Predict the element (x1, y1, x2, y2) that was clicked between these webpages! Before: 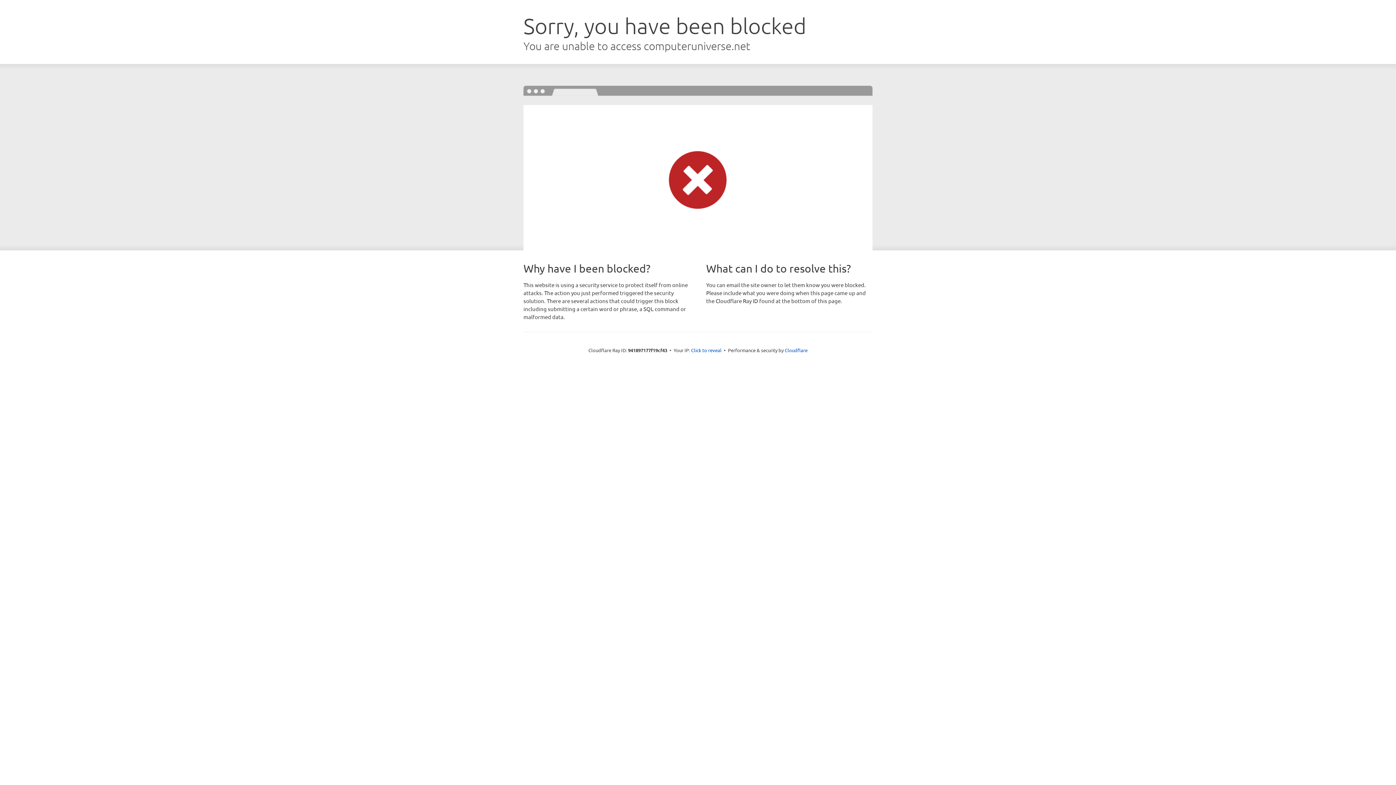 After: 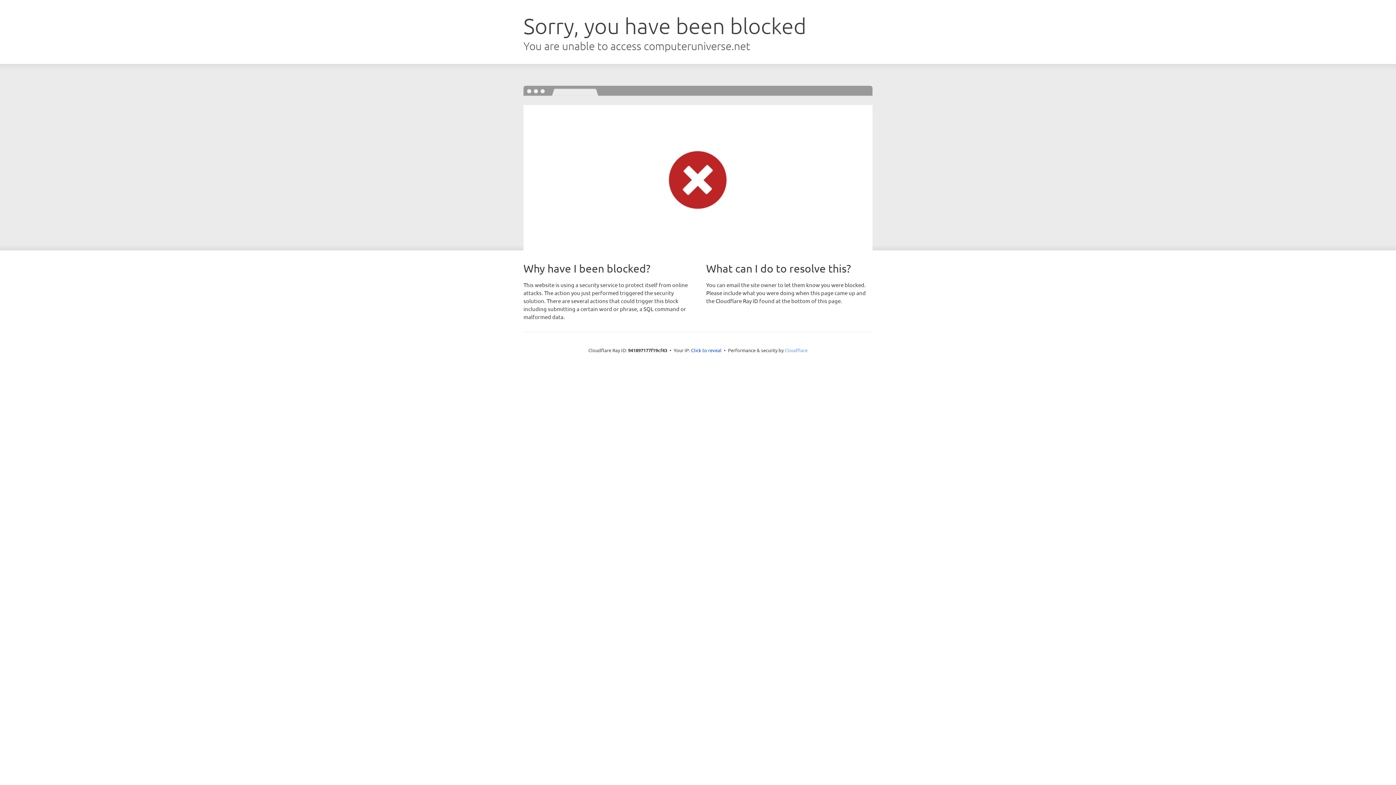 Action: bbox: (784, 347, 807, 353) label: Cloudflare